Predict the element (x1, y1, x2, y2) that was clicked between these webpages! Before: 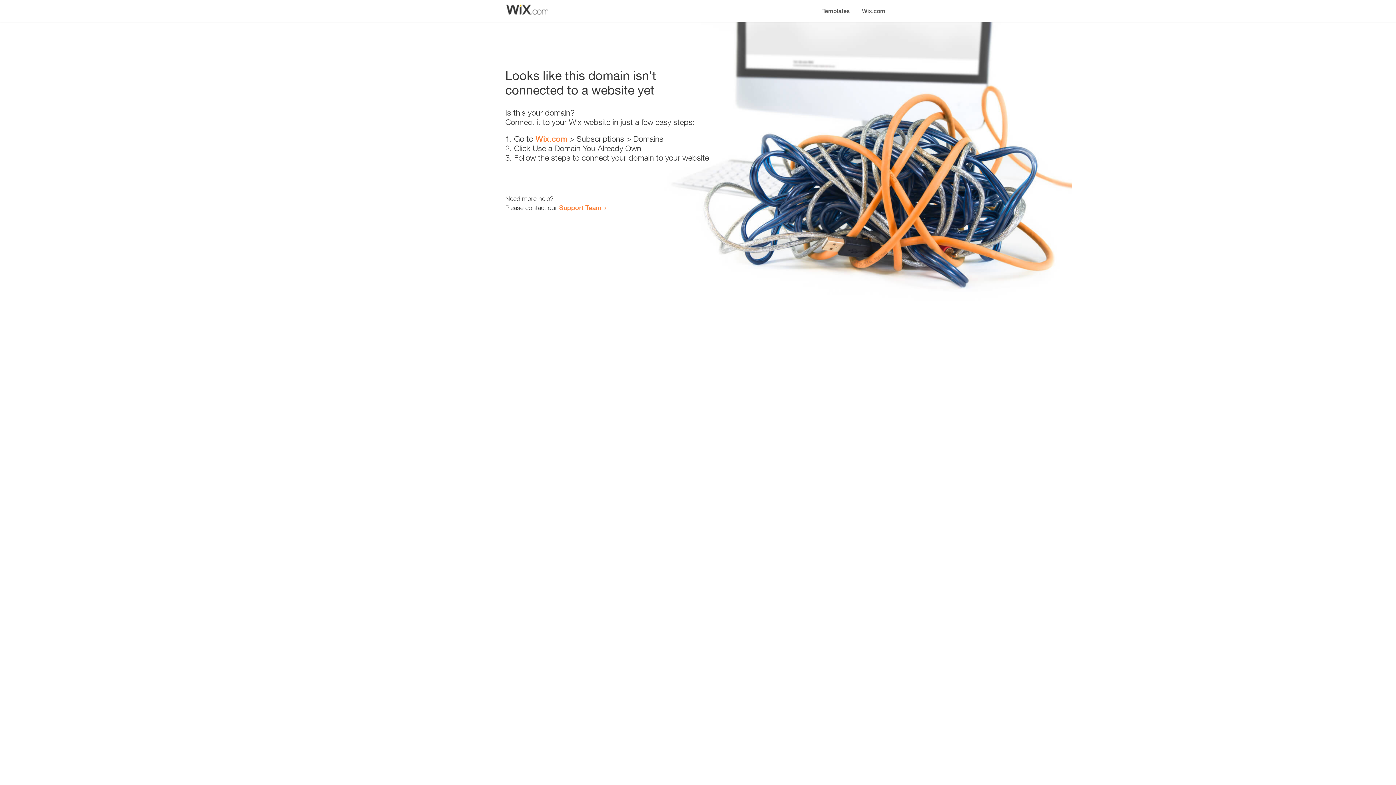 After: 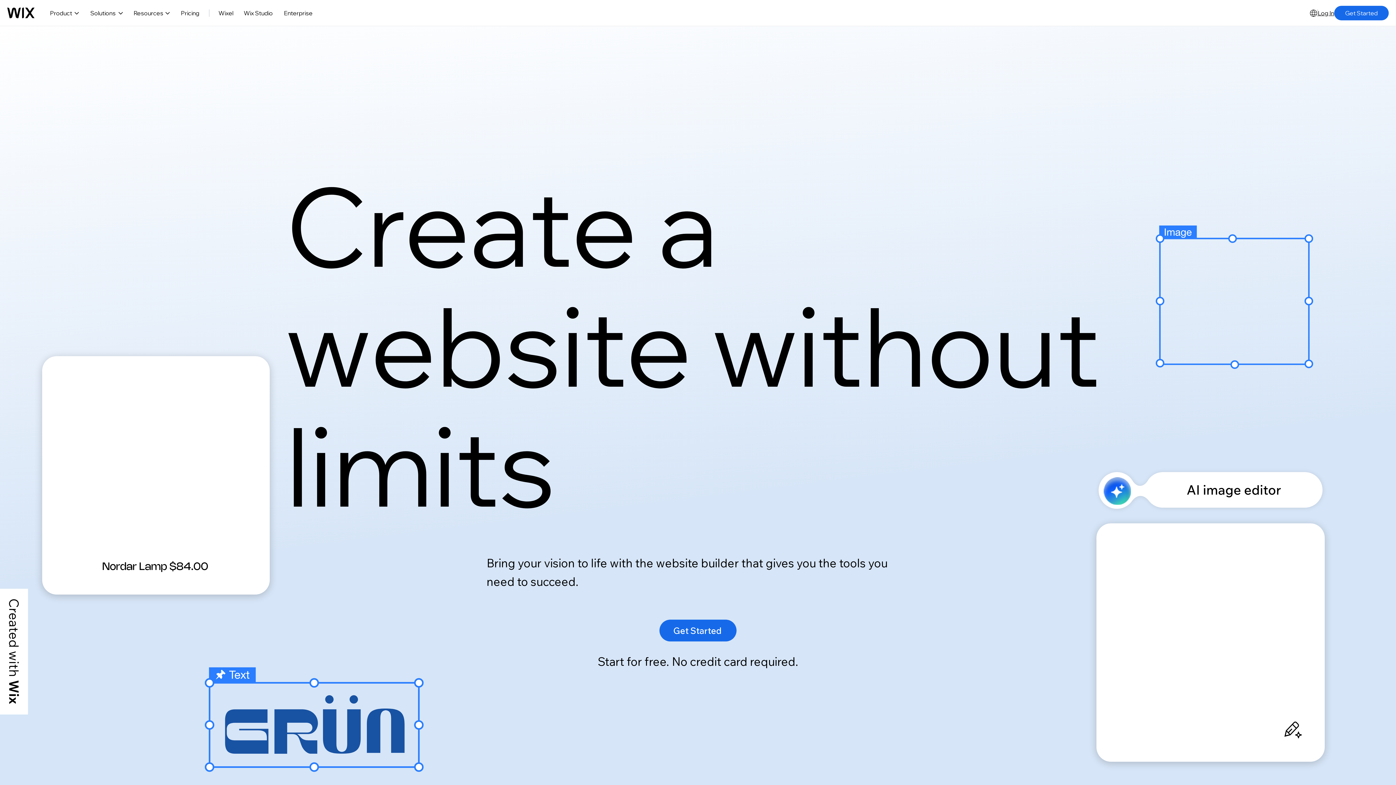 Action: label: Wix.com bbox: (856, 0, 890, 14)